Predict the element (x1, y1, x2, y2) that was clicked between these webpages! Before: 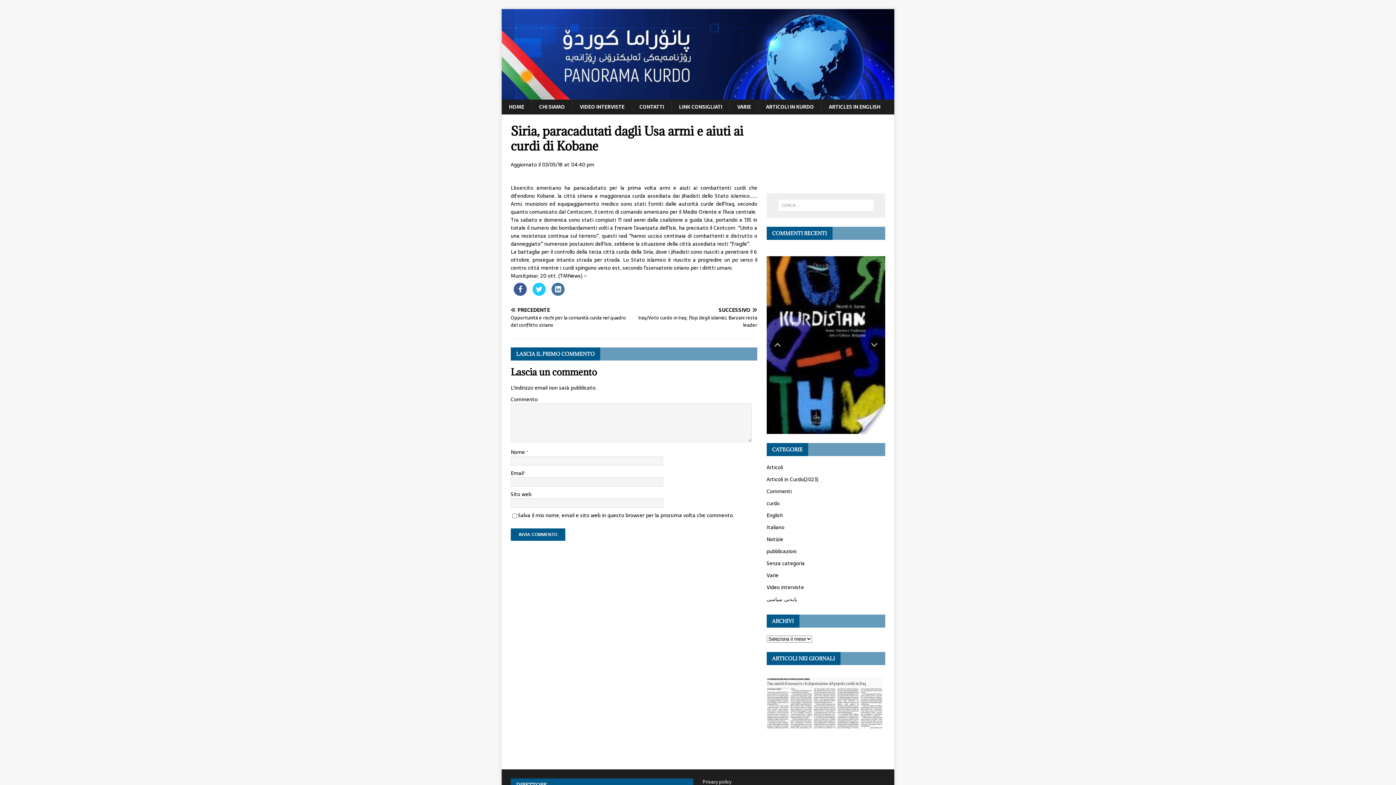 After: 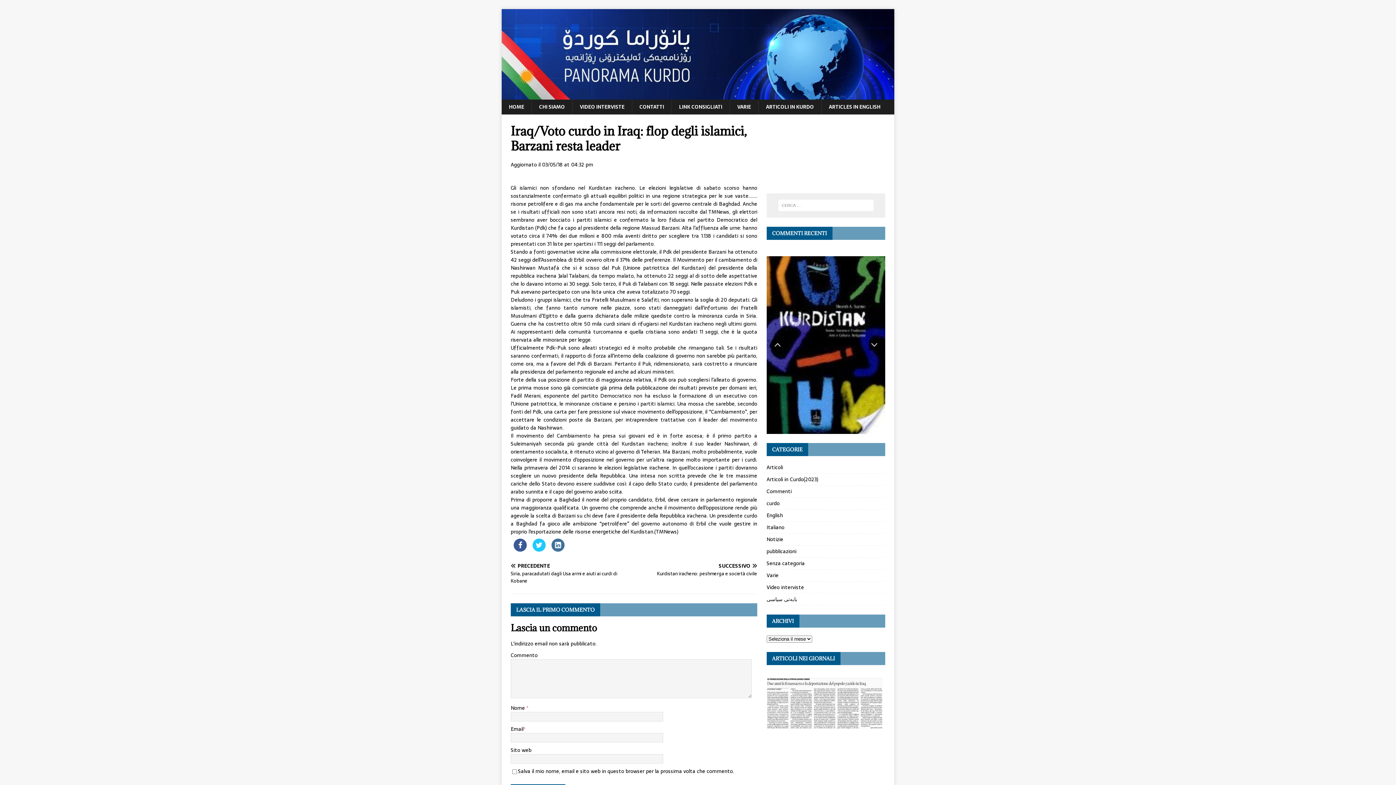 Action: label: SUCCESSIVO

Iraq/Voto curdo in Iraq: flop degli islamici, Barzani resta leader bbox: (637, 307, 757, 329)